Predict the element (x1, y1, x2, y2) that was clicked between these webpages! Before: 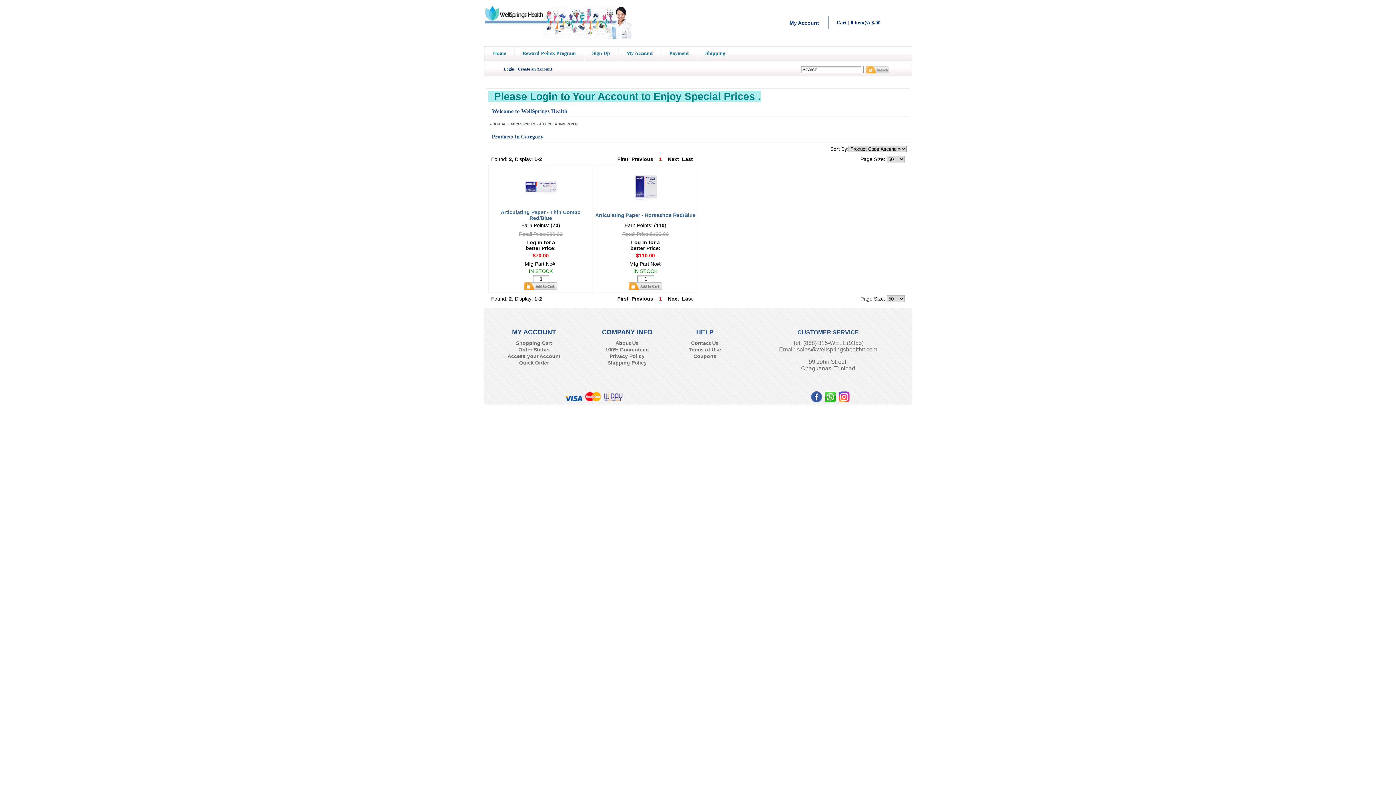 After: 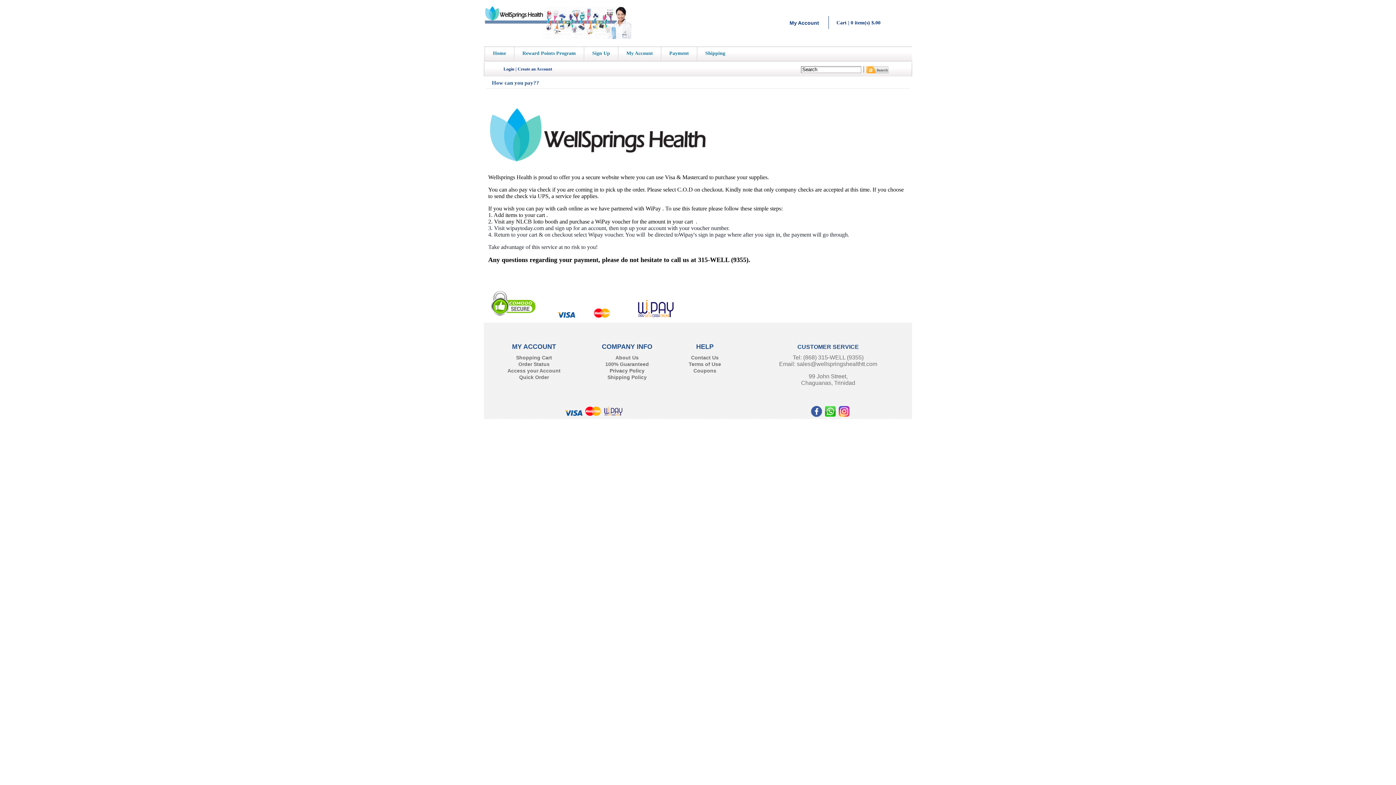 Action: bbox: (662, 50, 696, 58) label: Payment